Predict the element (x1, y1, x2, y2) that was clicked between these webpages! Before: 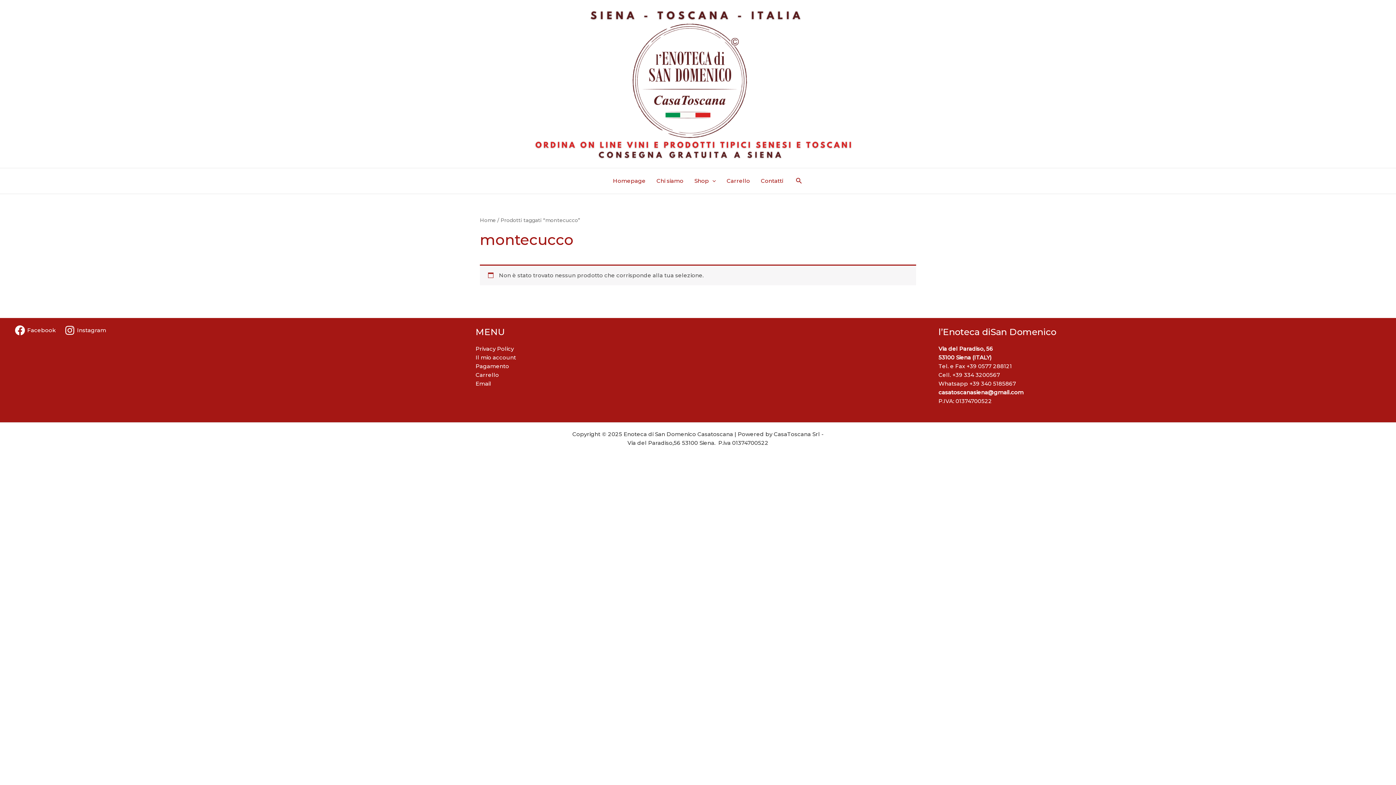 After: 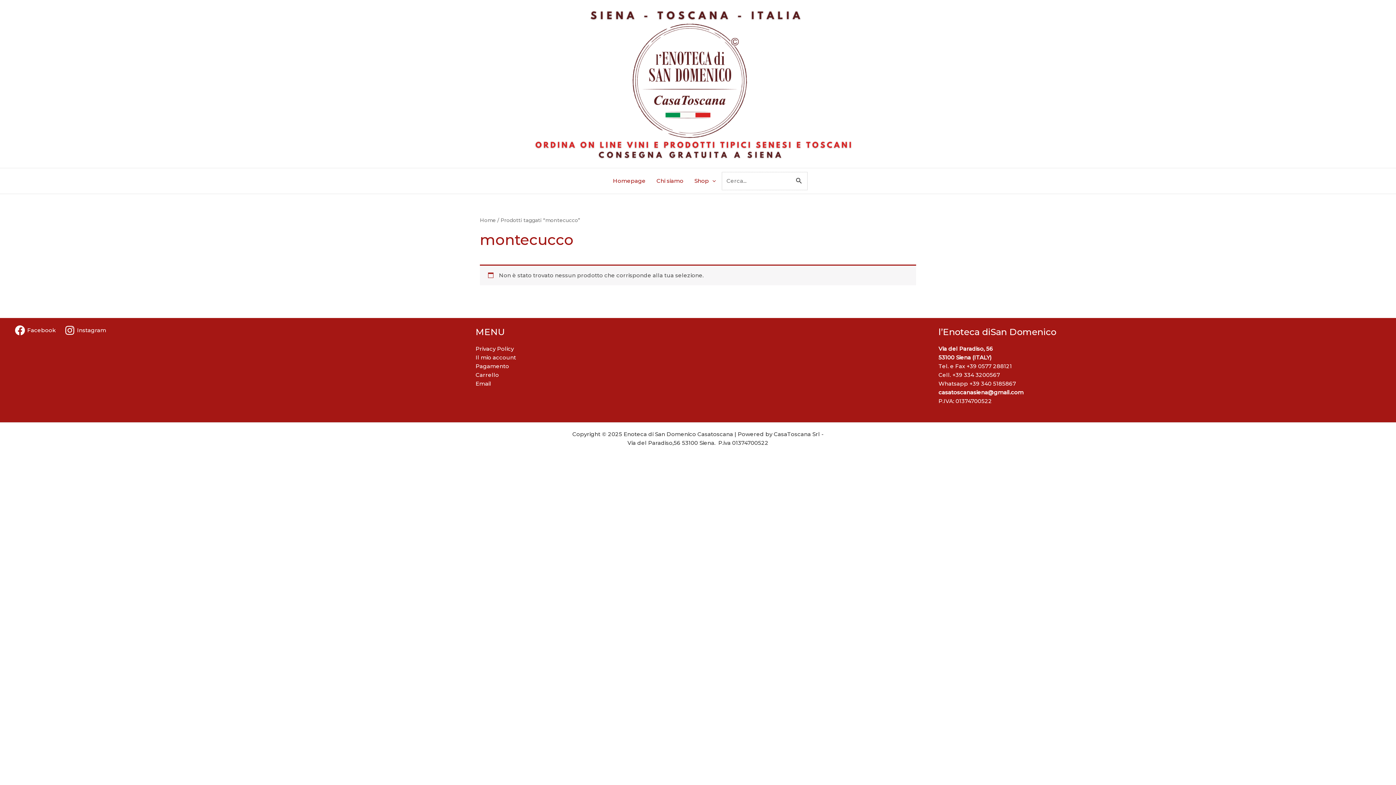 Action: bbox: (796, 176, 802, 185) label: Search button